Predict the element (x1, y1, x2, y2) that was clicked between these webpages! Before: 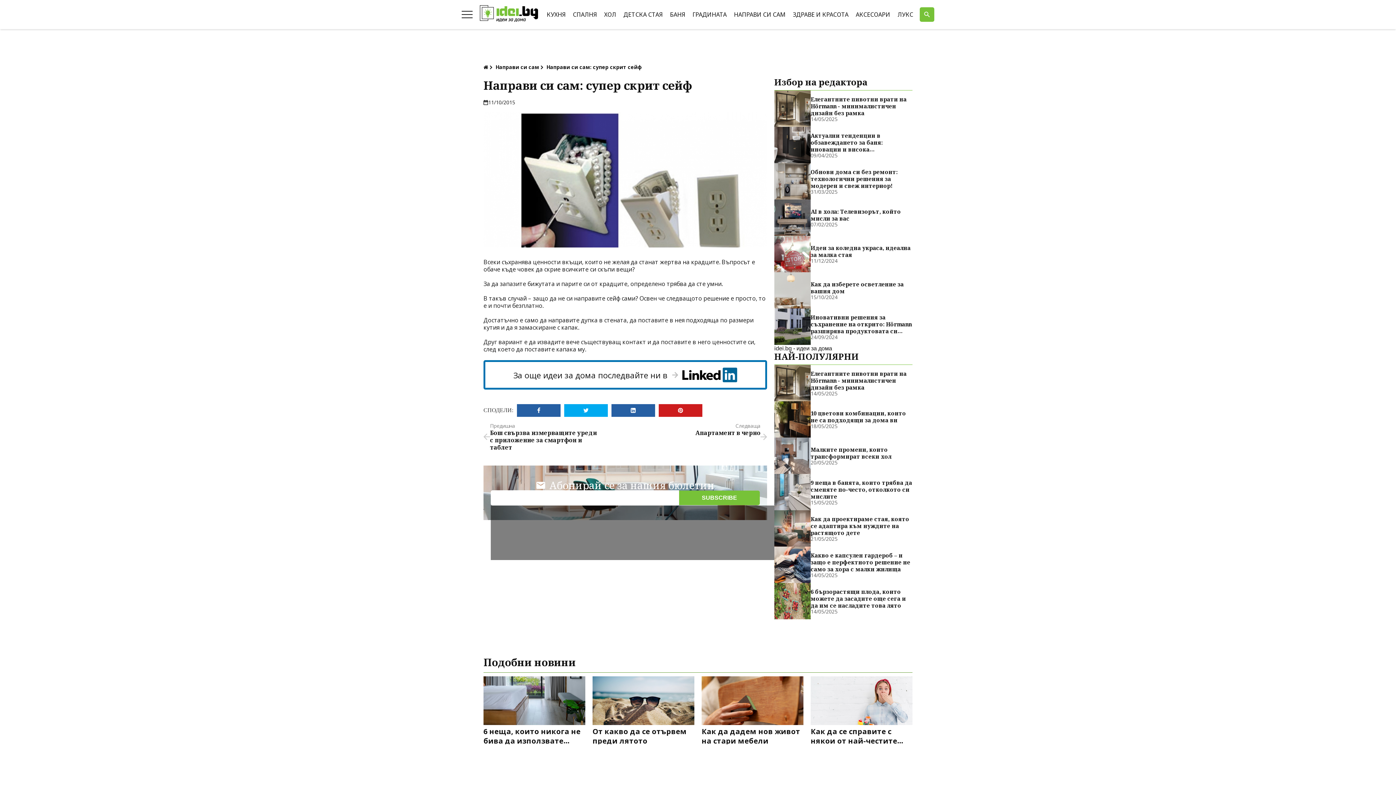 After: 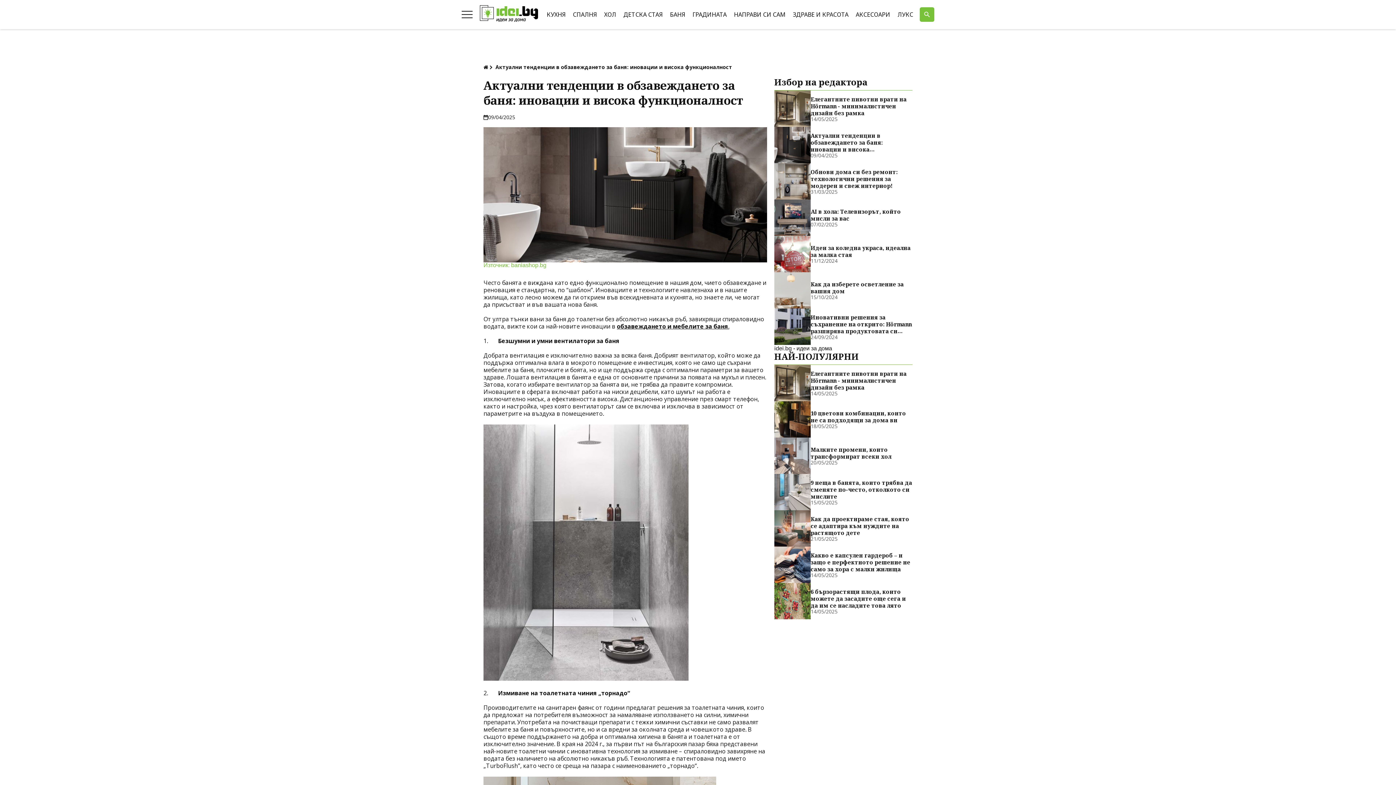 Action: bbox: (810, 132, 912, 152) label: Актуални тенденции в обзавеждането за баня: иновации и висока функционалност